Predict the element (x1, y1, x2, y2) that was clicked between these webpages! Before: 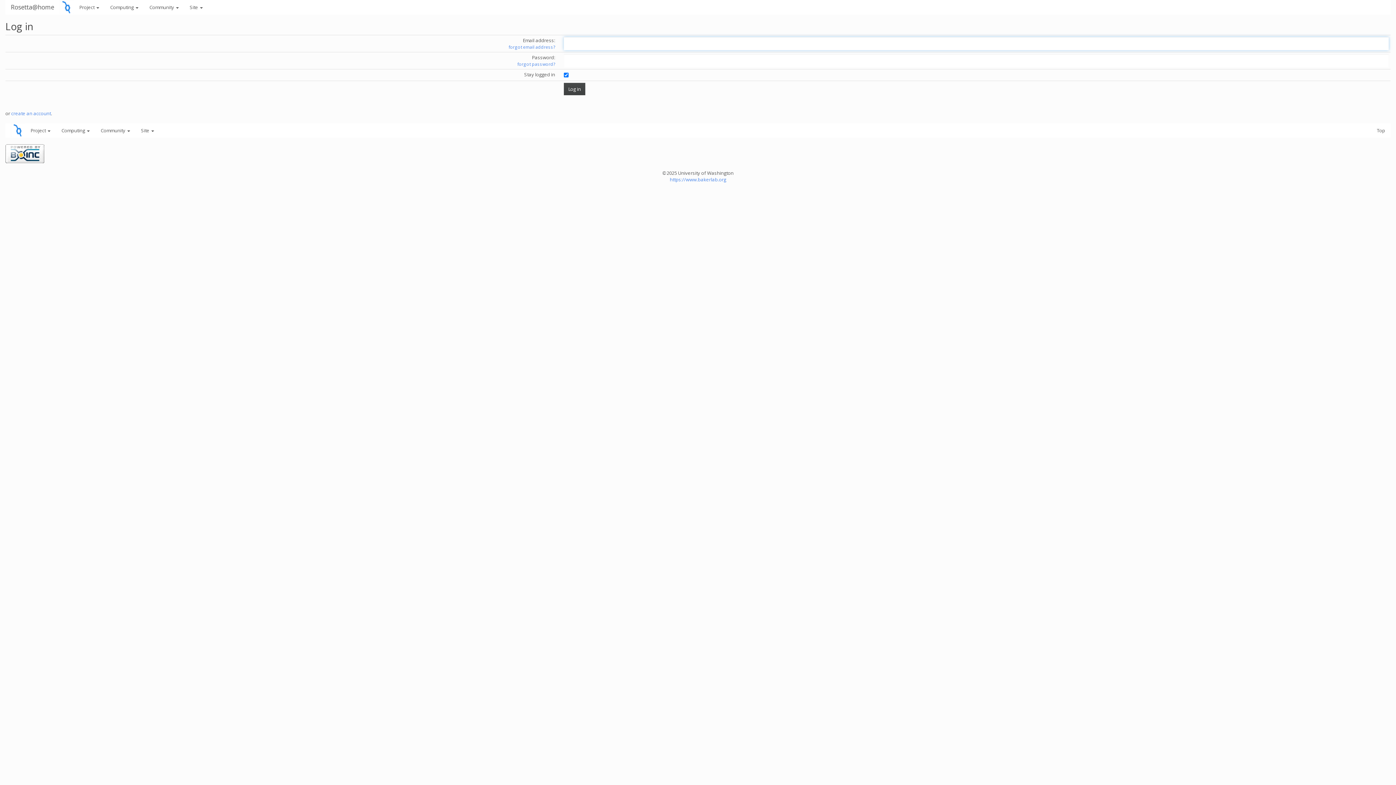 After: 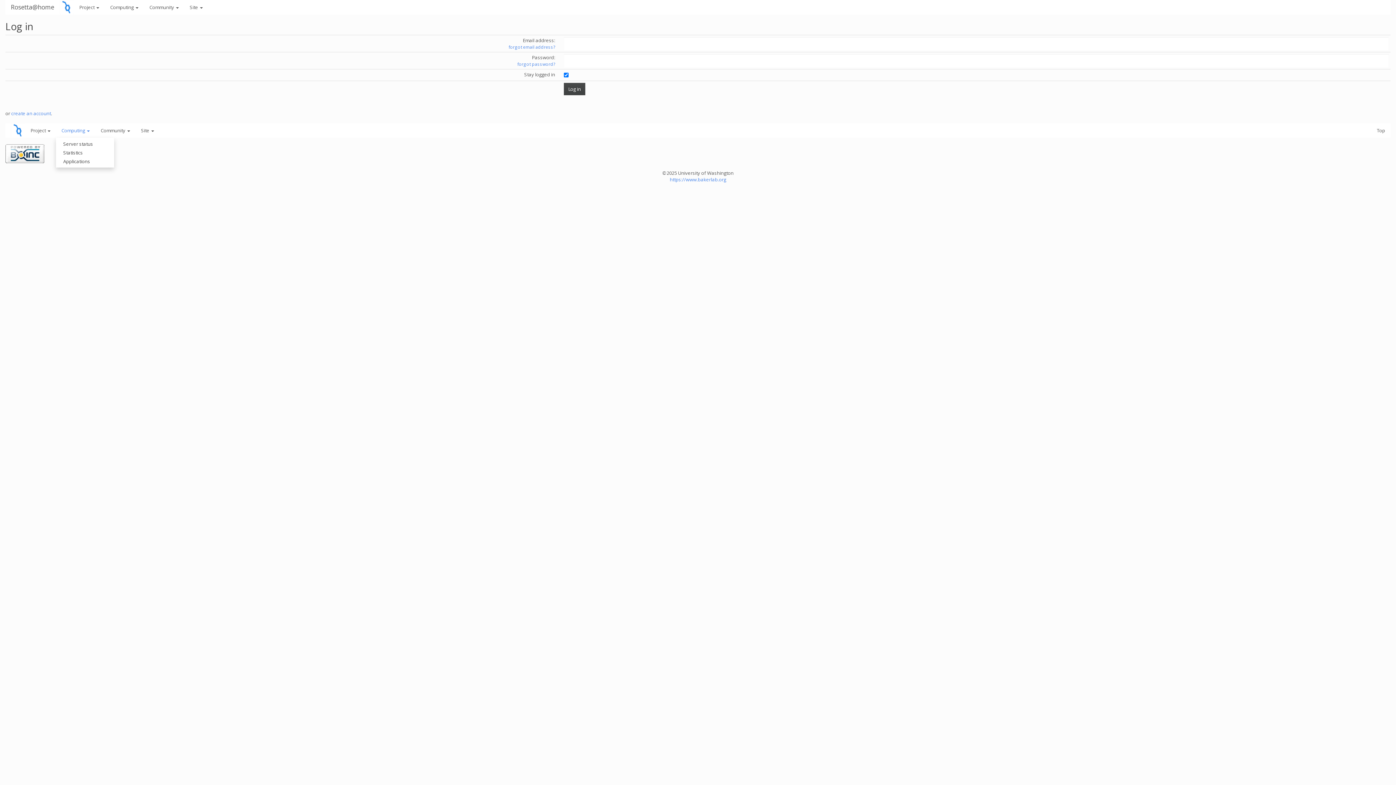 Action: bbox: (56, 123, 95, 137) label: Computing 